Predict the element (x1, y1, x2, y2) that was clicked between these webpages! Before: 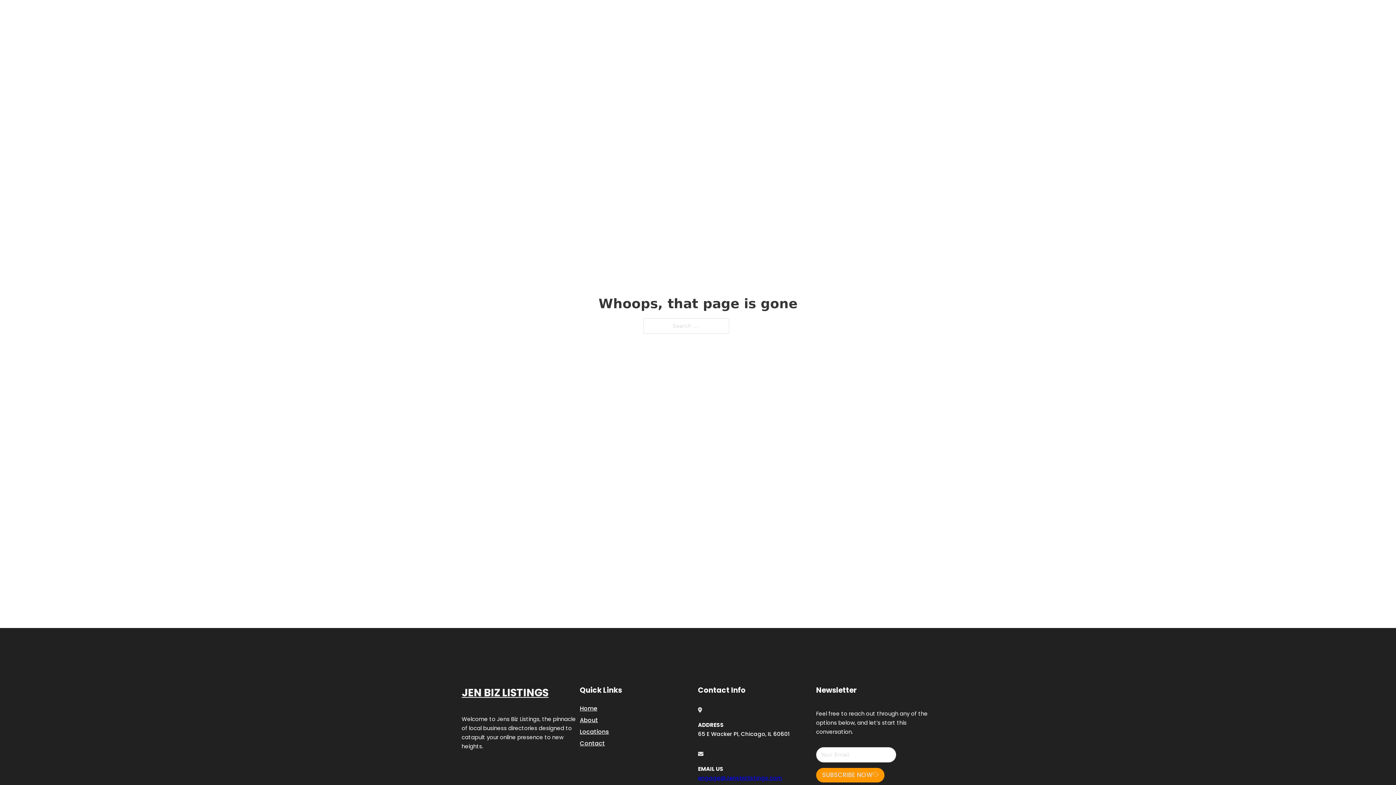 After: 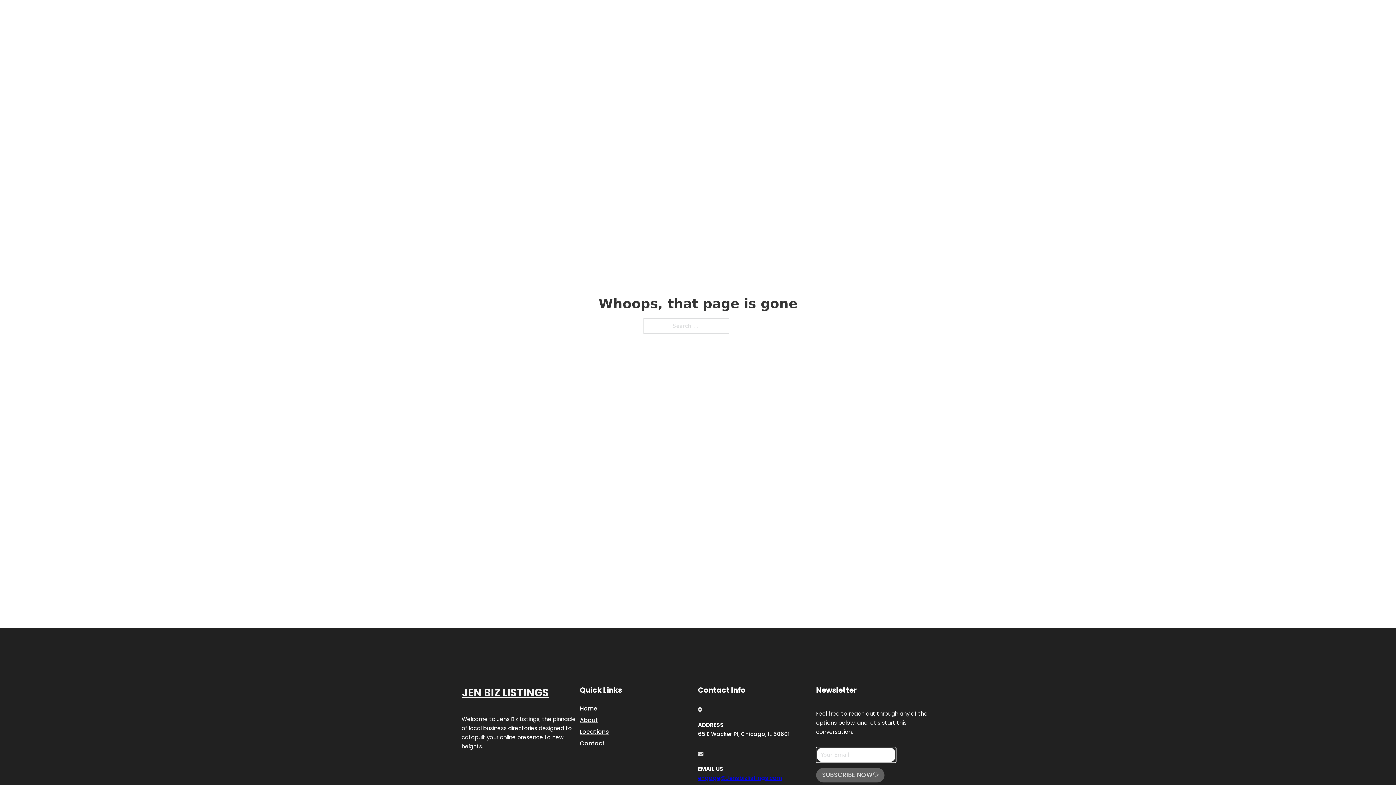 Action: label: SUBSCRIBE NOW bbox: (816, 768, 884, 782)